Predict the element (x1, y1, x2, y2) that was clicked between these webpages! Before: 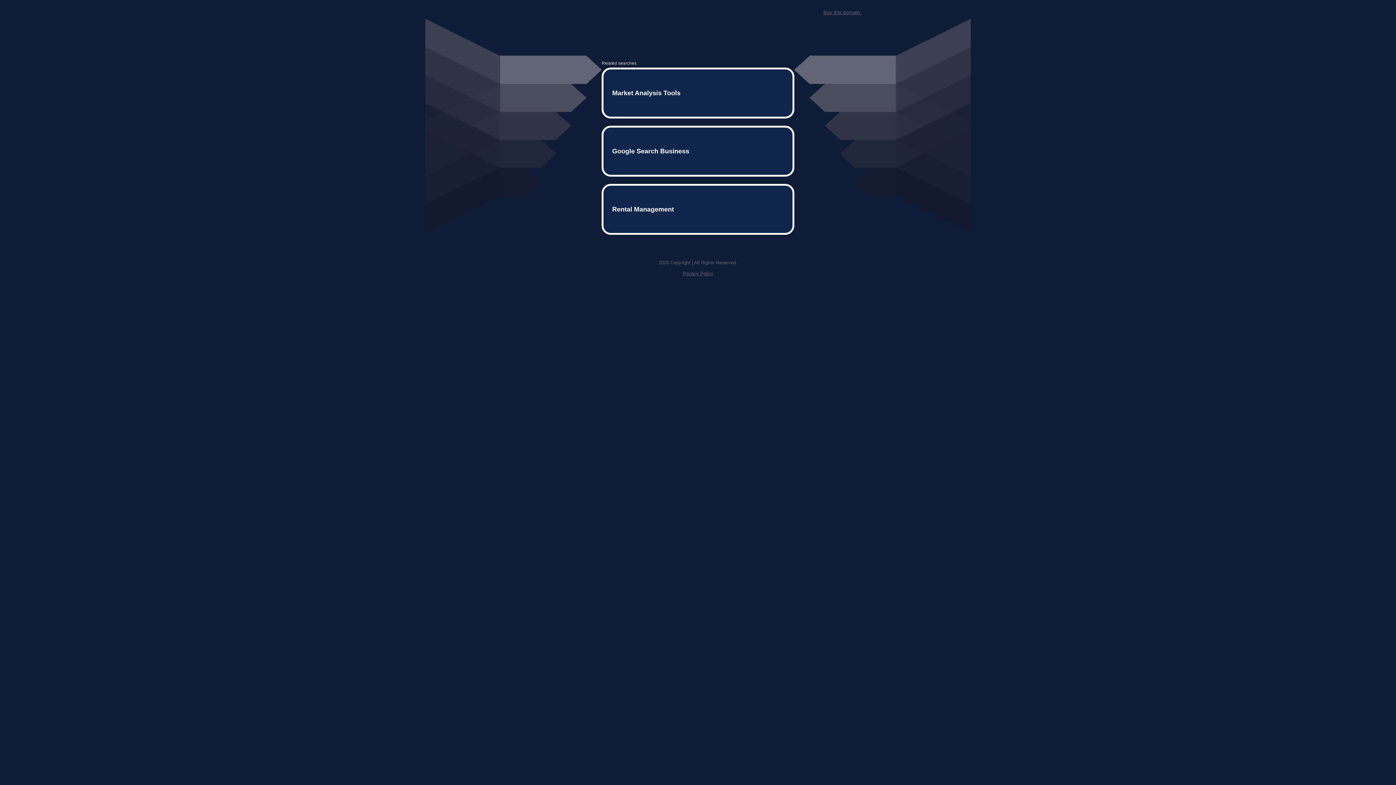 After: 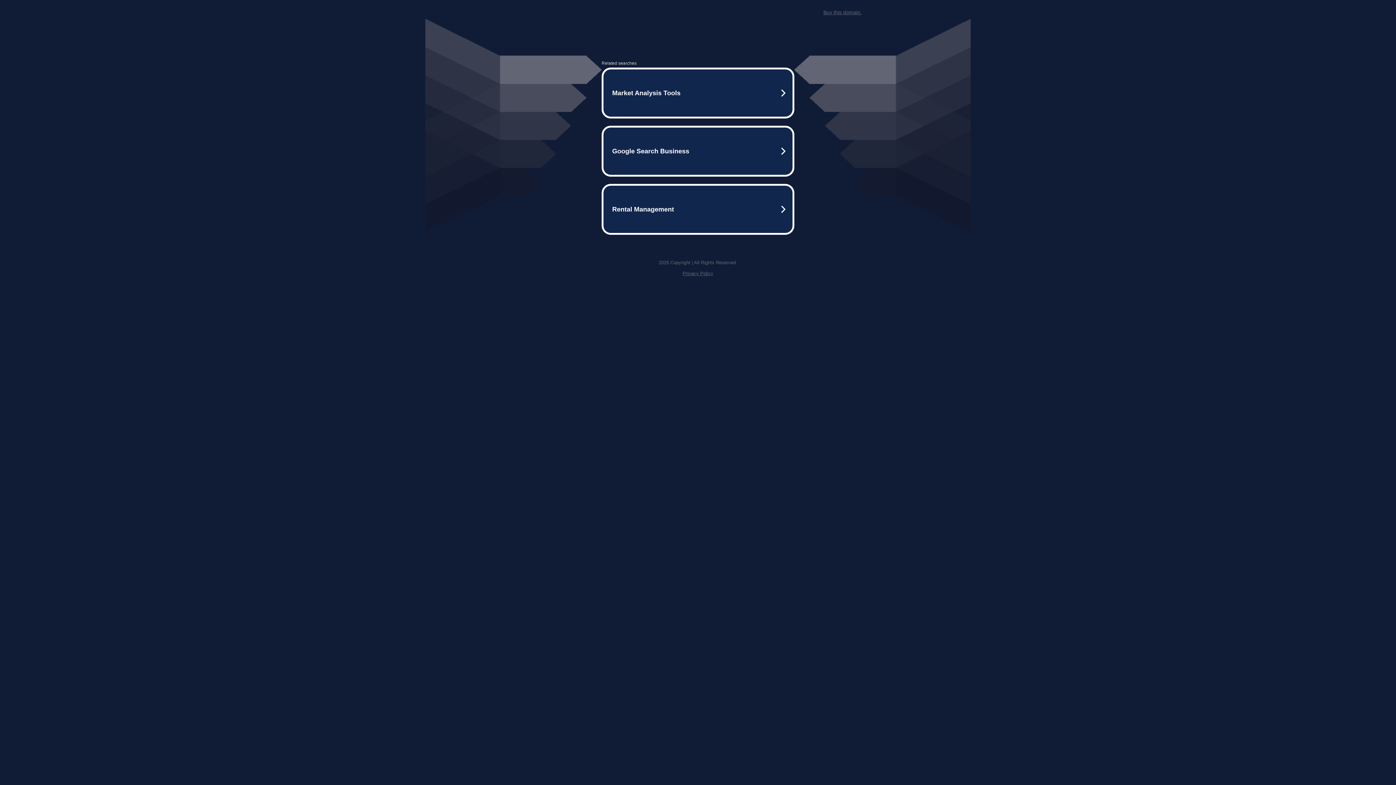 Action: bbox: (682, 259, 713, 264) label: Privacy Policy